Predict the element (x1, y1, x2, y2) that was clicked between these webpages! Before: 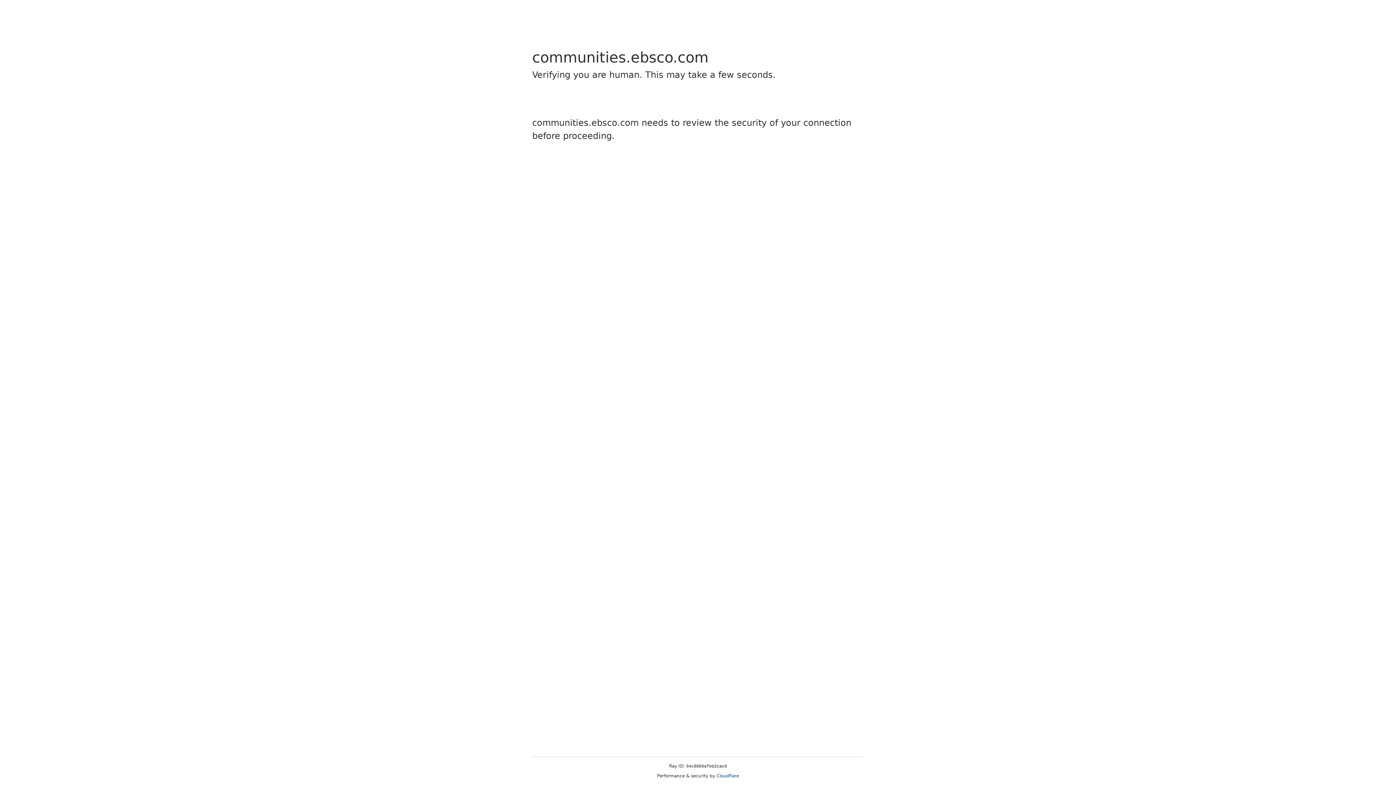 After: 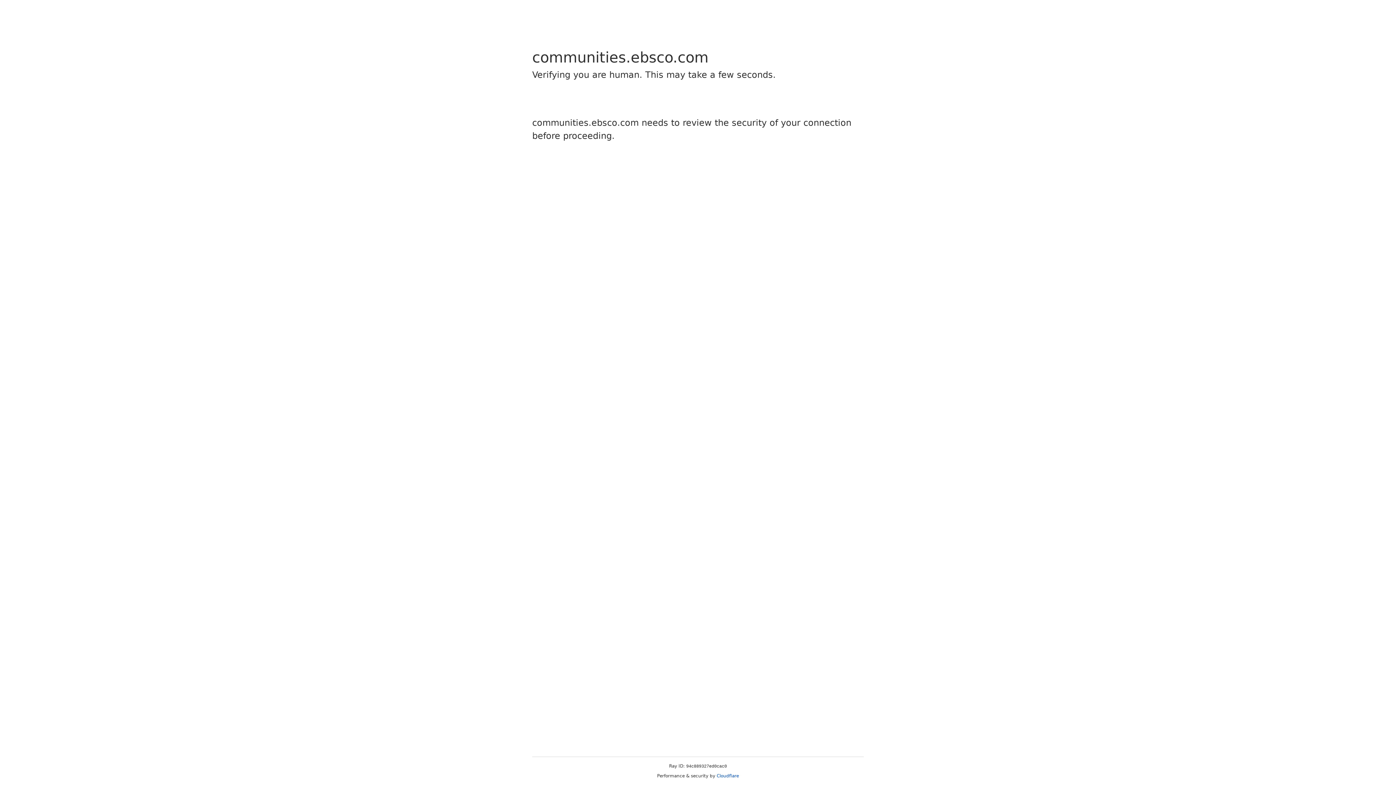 Action: label: Cloudflare bbox: (716, 773, 739, 778)